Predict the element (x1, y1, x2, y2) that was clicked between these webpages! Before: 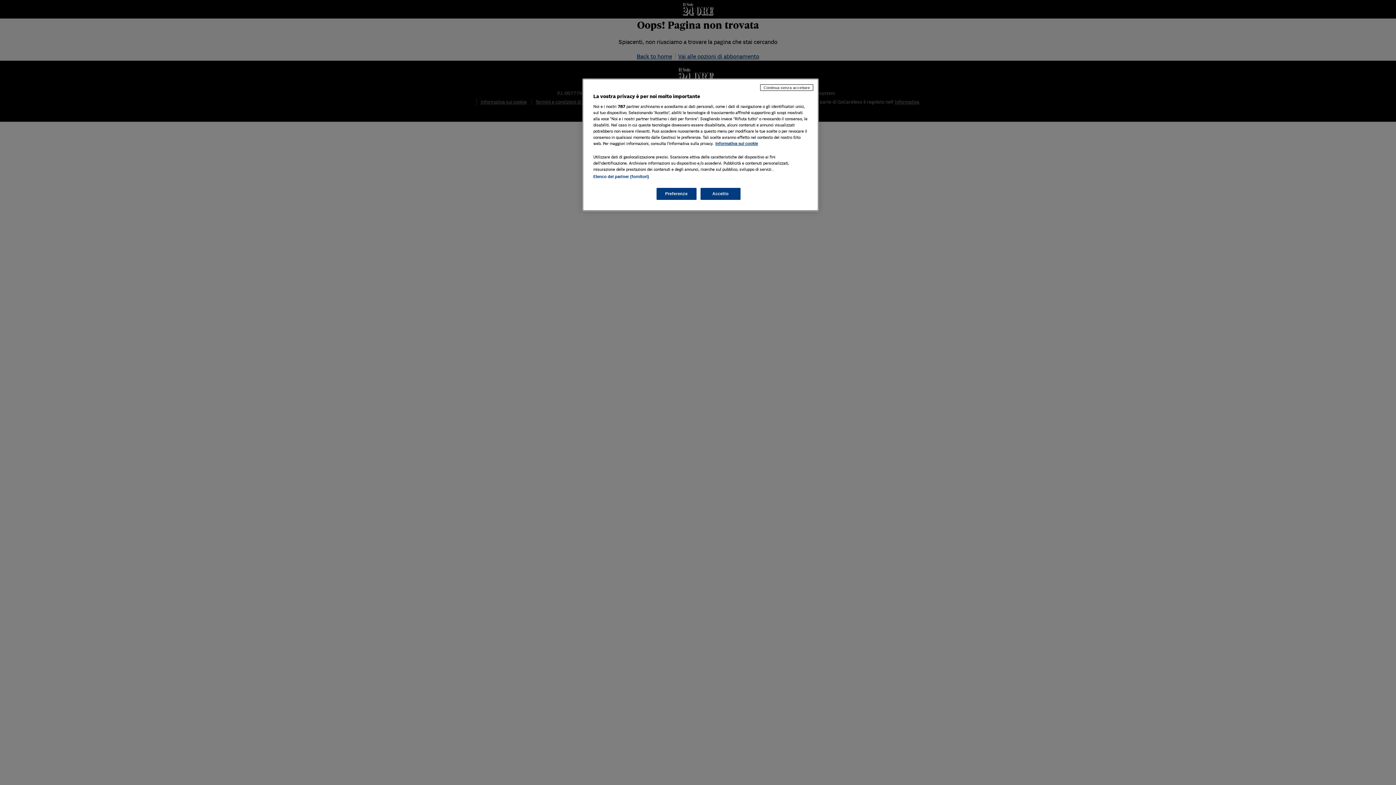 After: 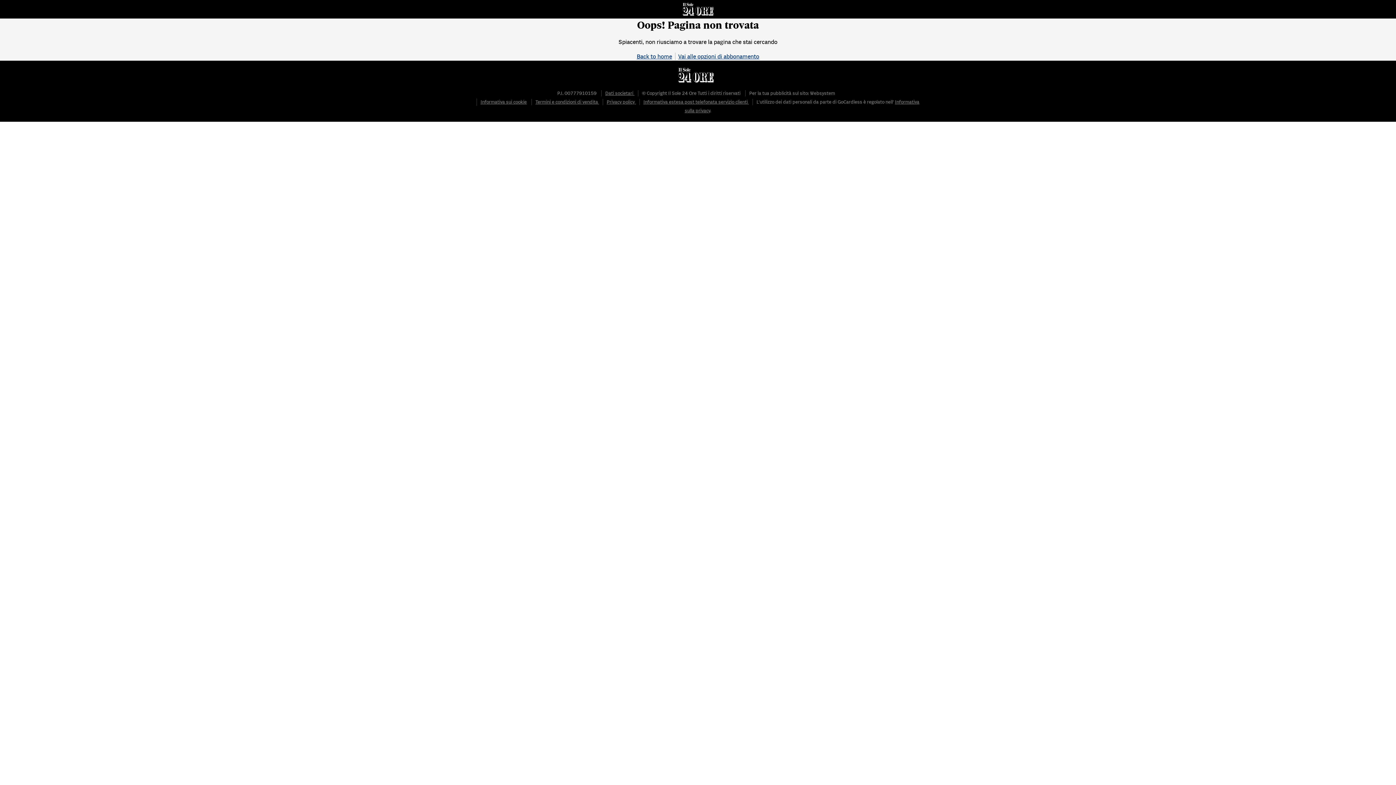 Action: bbox: (760, 84, 813, 90) label: Continua senza accettare